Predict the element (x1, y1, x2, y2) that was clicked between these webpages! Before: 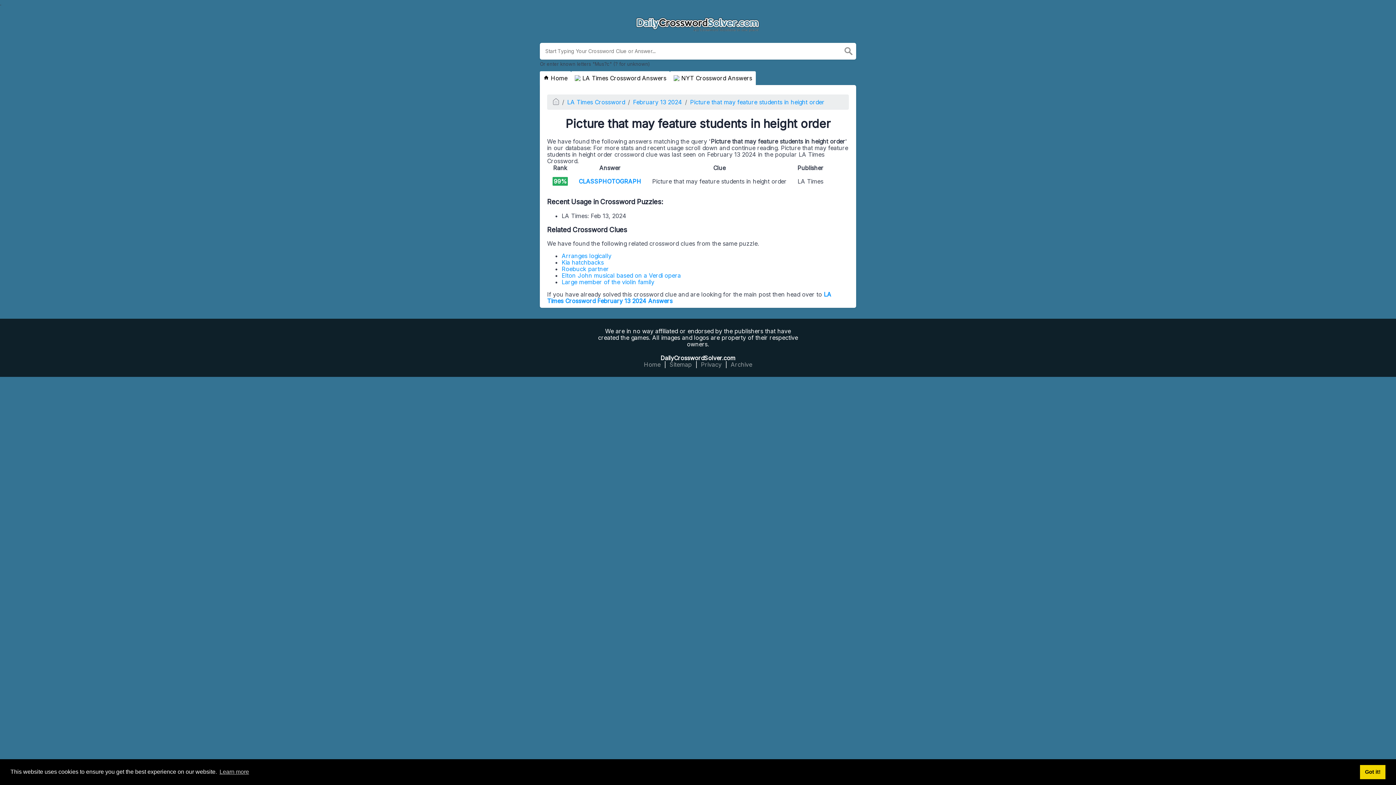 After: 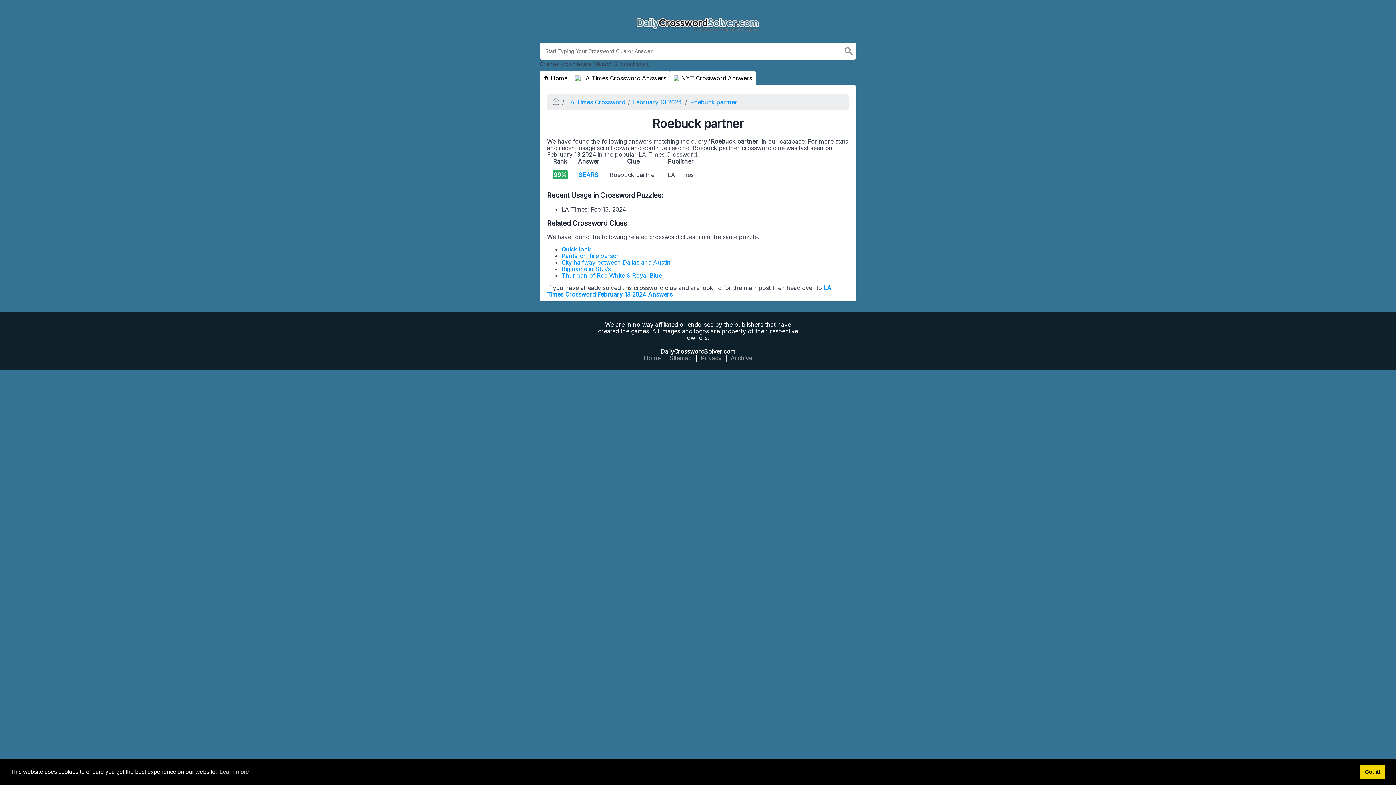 Action: bbox: (561, 265, 609, 272) label: Roebuck partner